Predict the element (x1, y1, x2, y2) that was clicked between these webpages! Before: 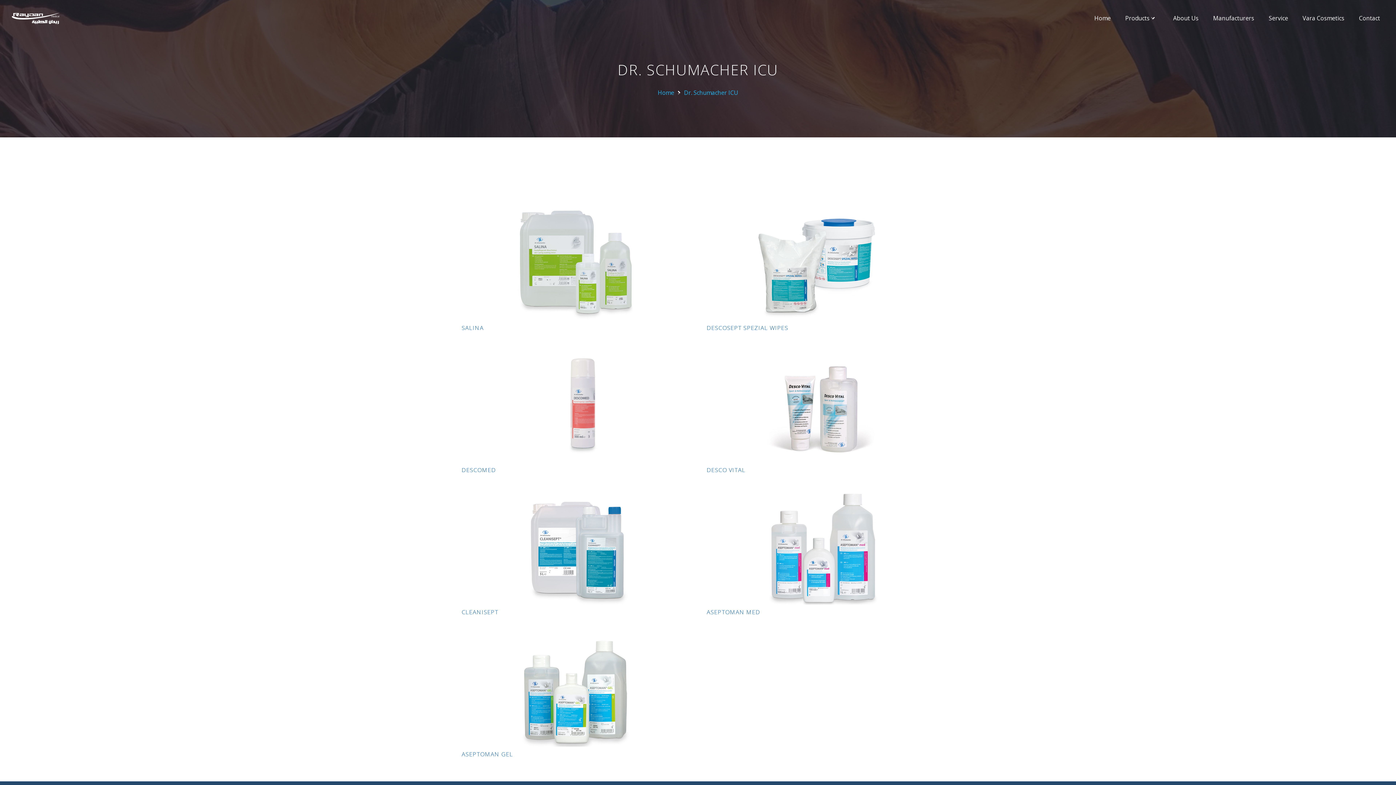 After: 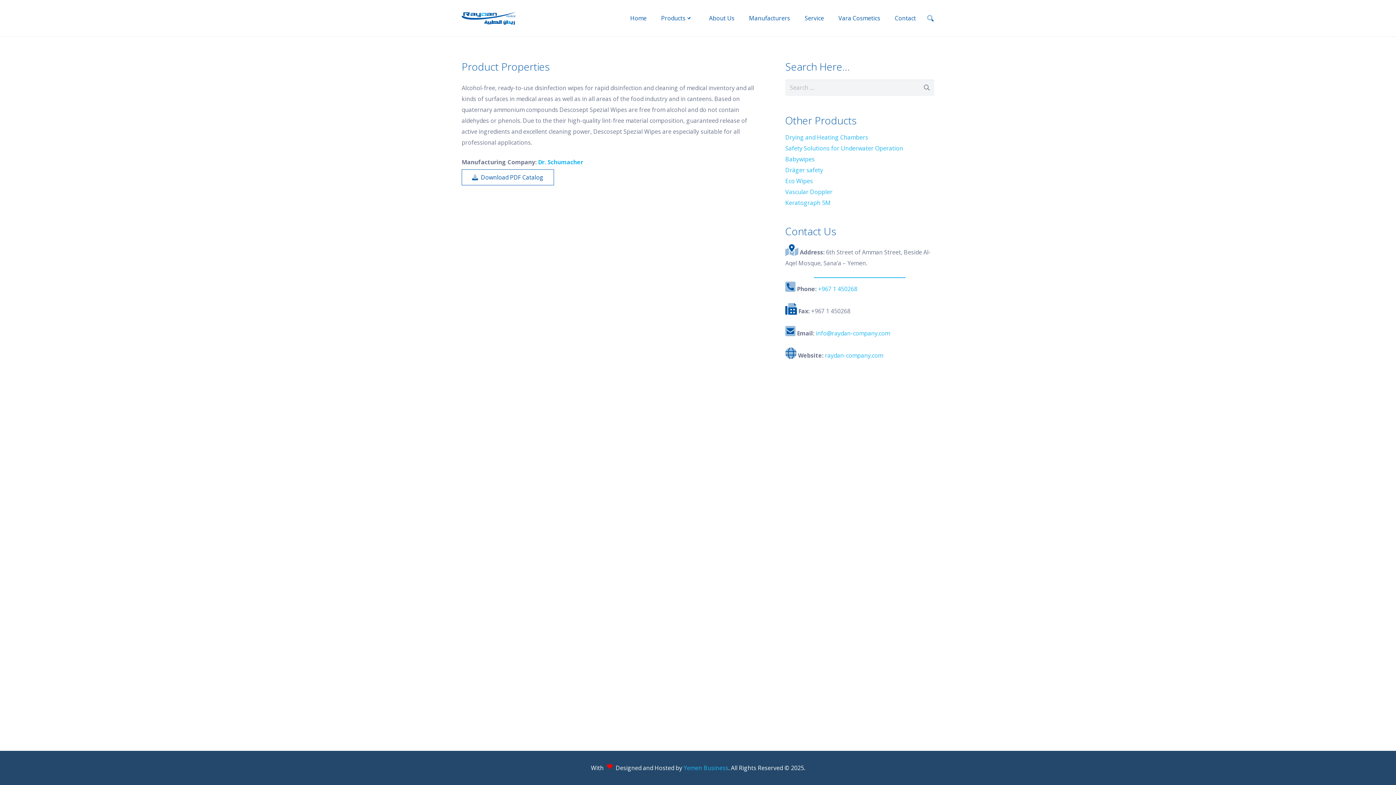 Action: bbox: (706, 324, 788, 332) label: DESCOSEPT SPEZIAL WIPES